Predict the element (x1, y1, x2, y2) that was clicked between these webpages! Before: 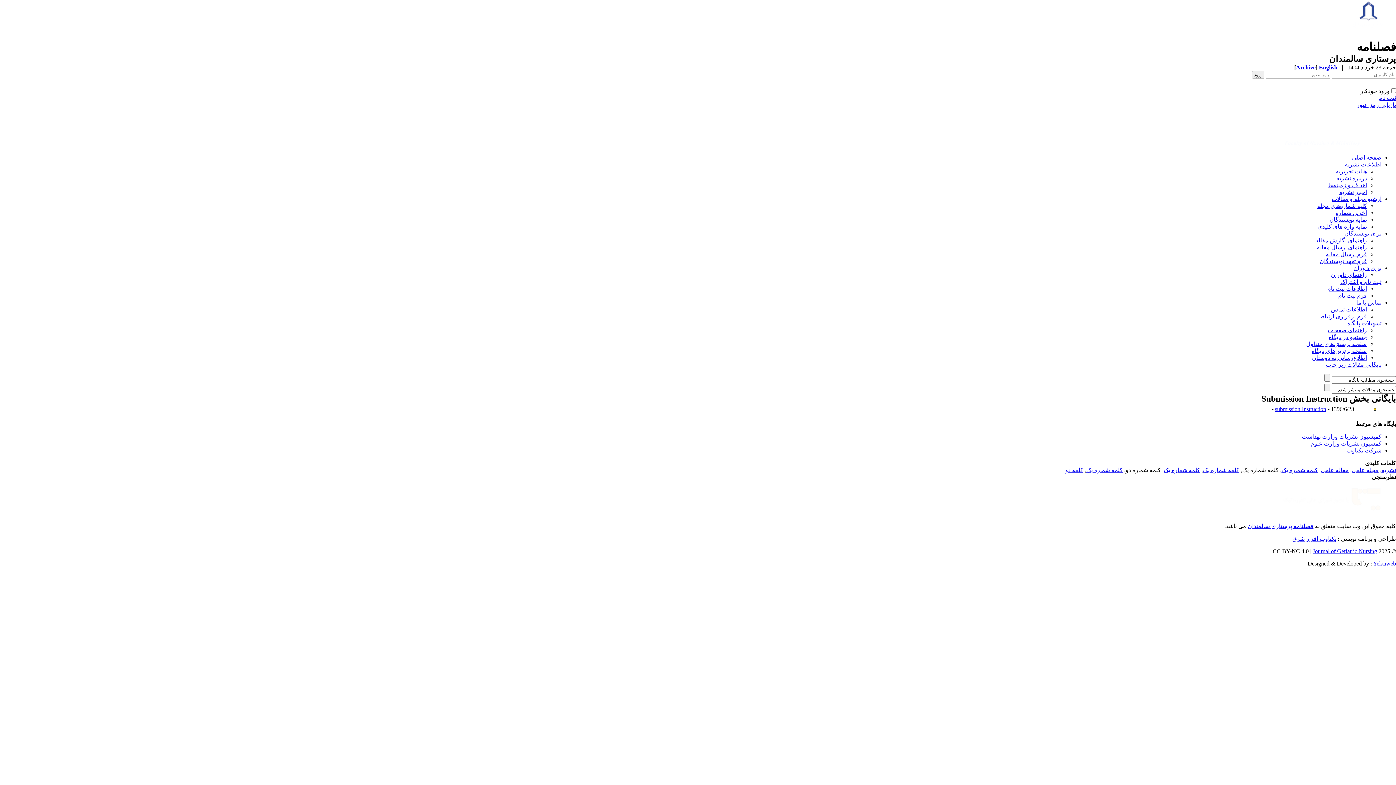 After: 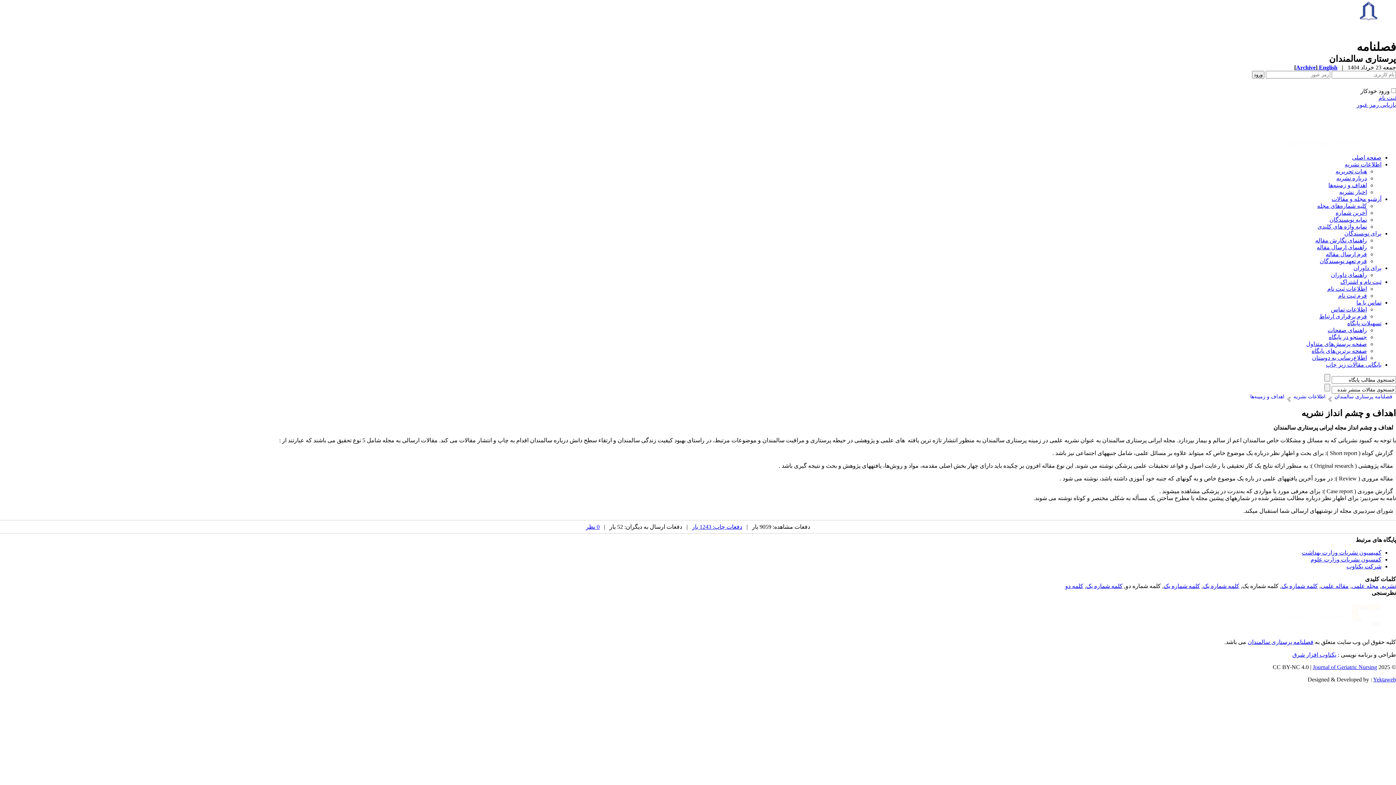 Action: label: اهداف و زمینه‌ها bbox: (1328, 182, 1367, 188)